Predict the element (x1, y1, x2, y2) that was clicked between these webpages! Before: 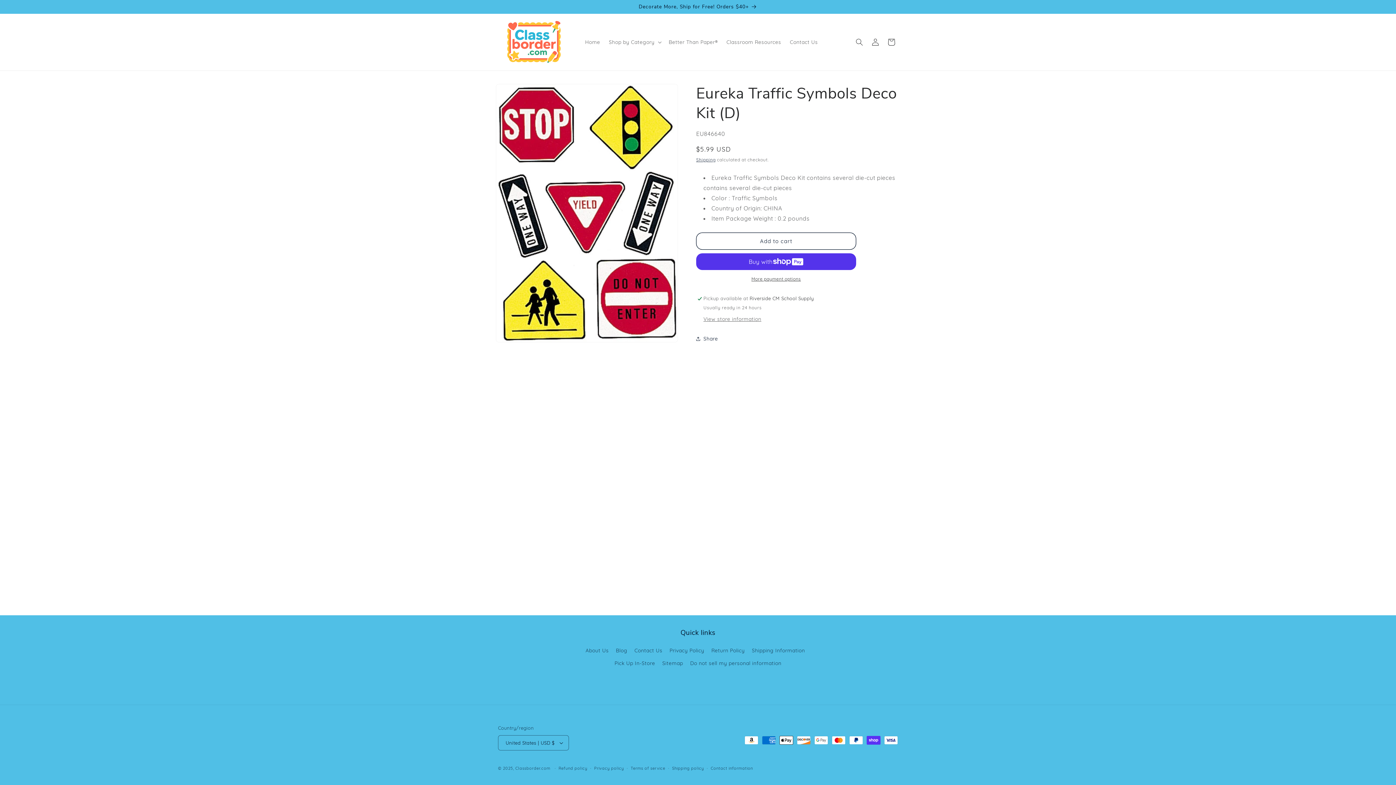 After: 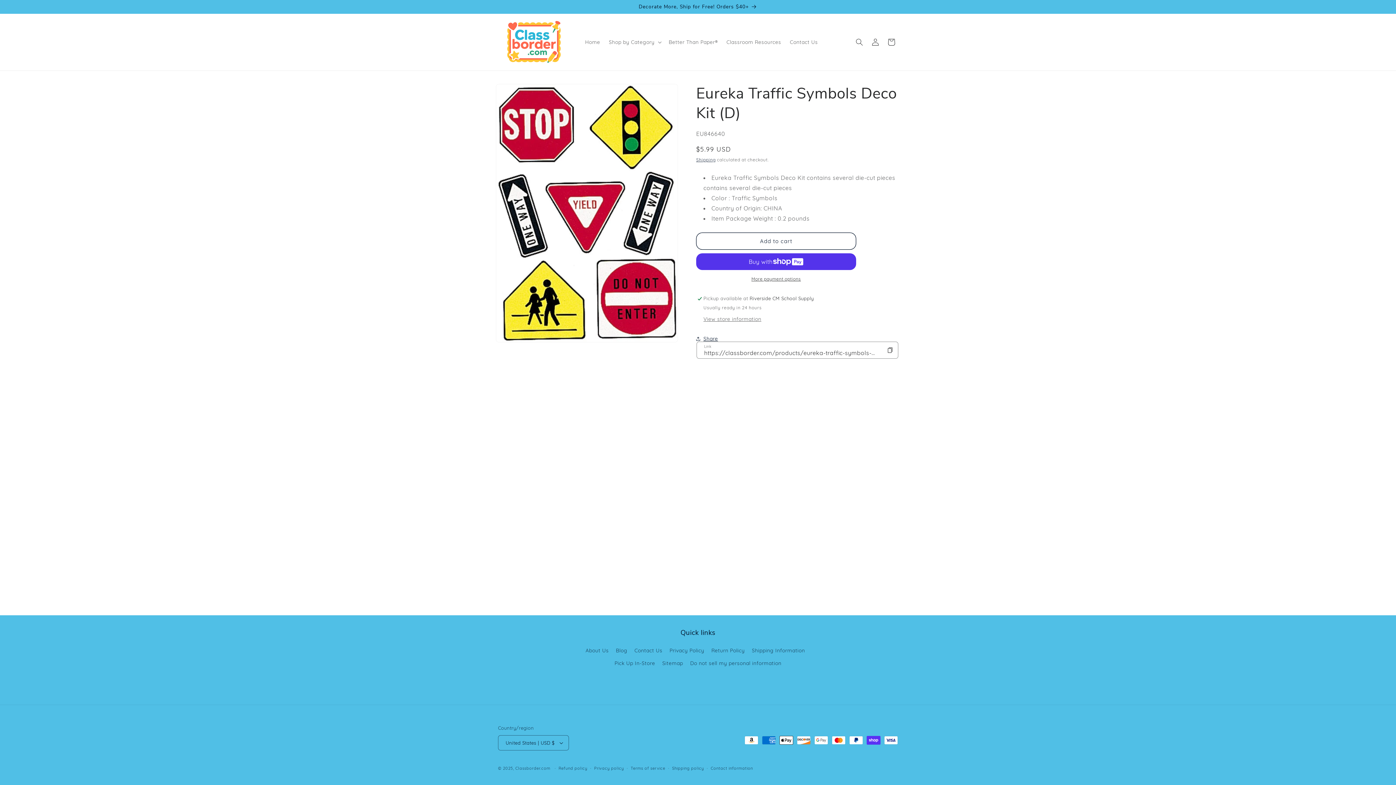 Action: label: Share bbox: (696, 330, 718, 346)